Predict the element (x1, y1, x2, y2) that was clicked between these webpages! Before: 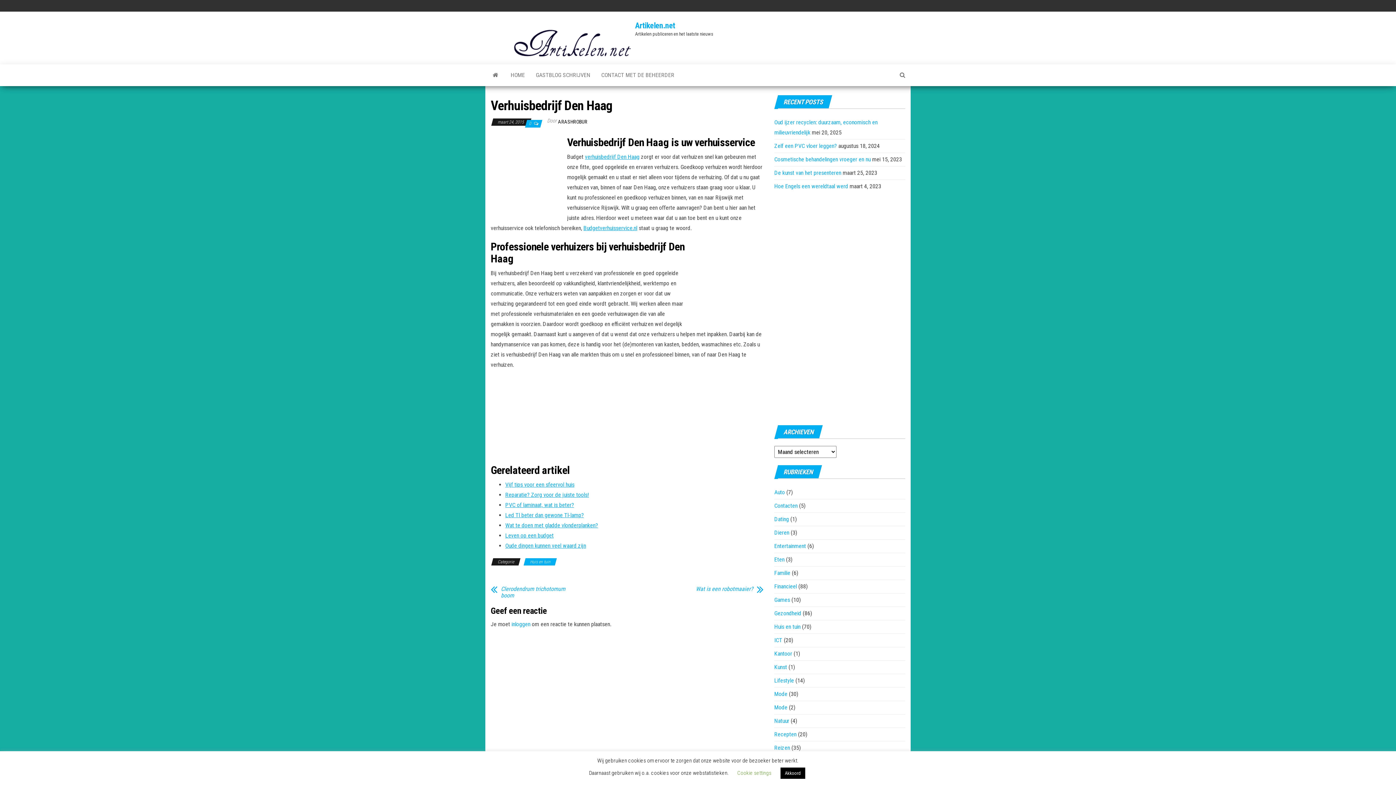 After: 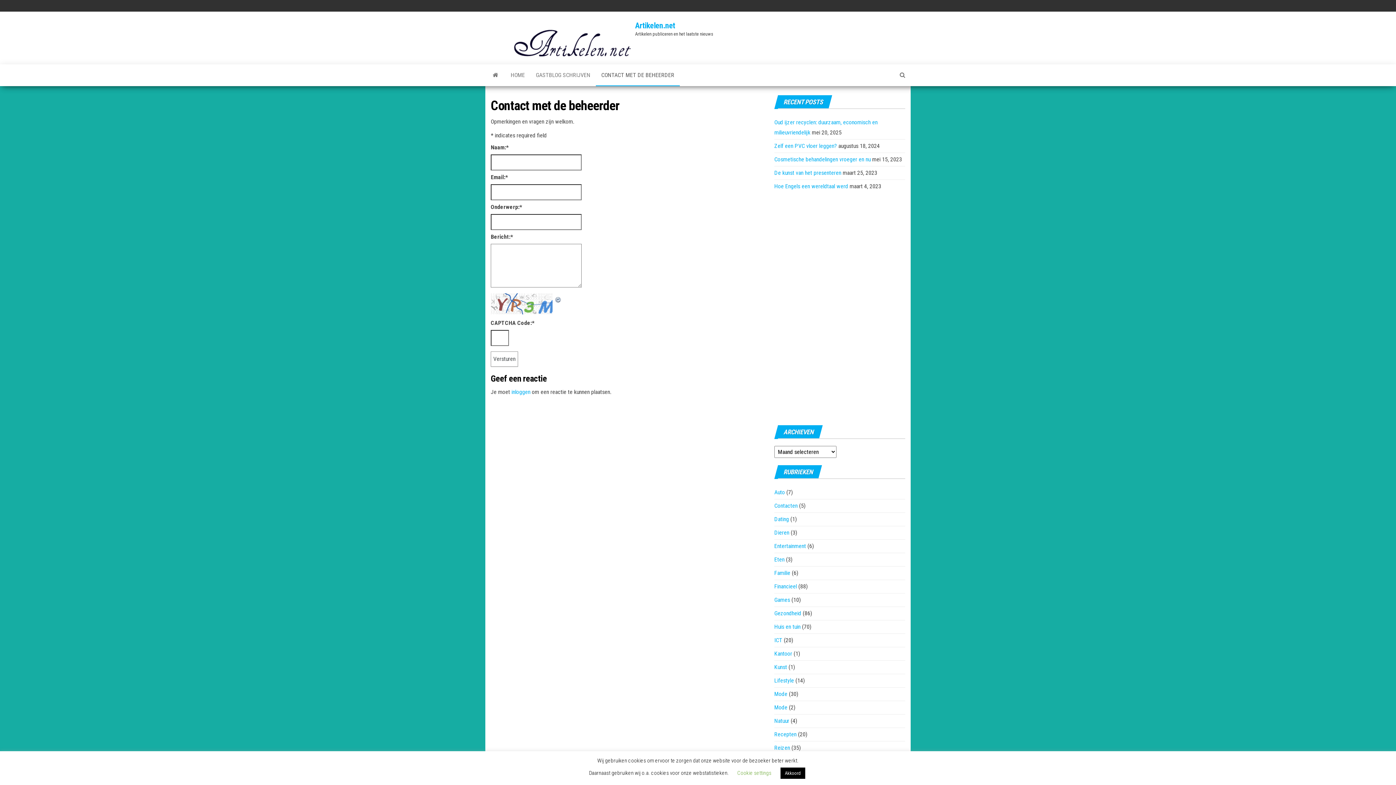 Action: bbox: (596, 64, 680, 86) label: CONTACT MET DE BEHEERDER